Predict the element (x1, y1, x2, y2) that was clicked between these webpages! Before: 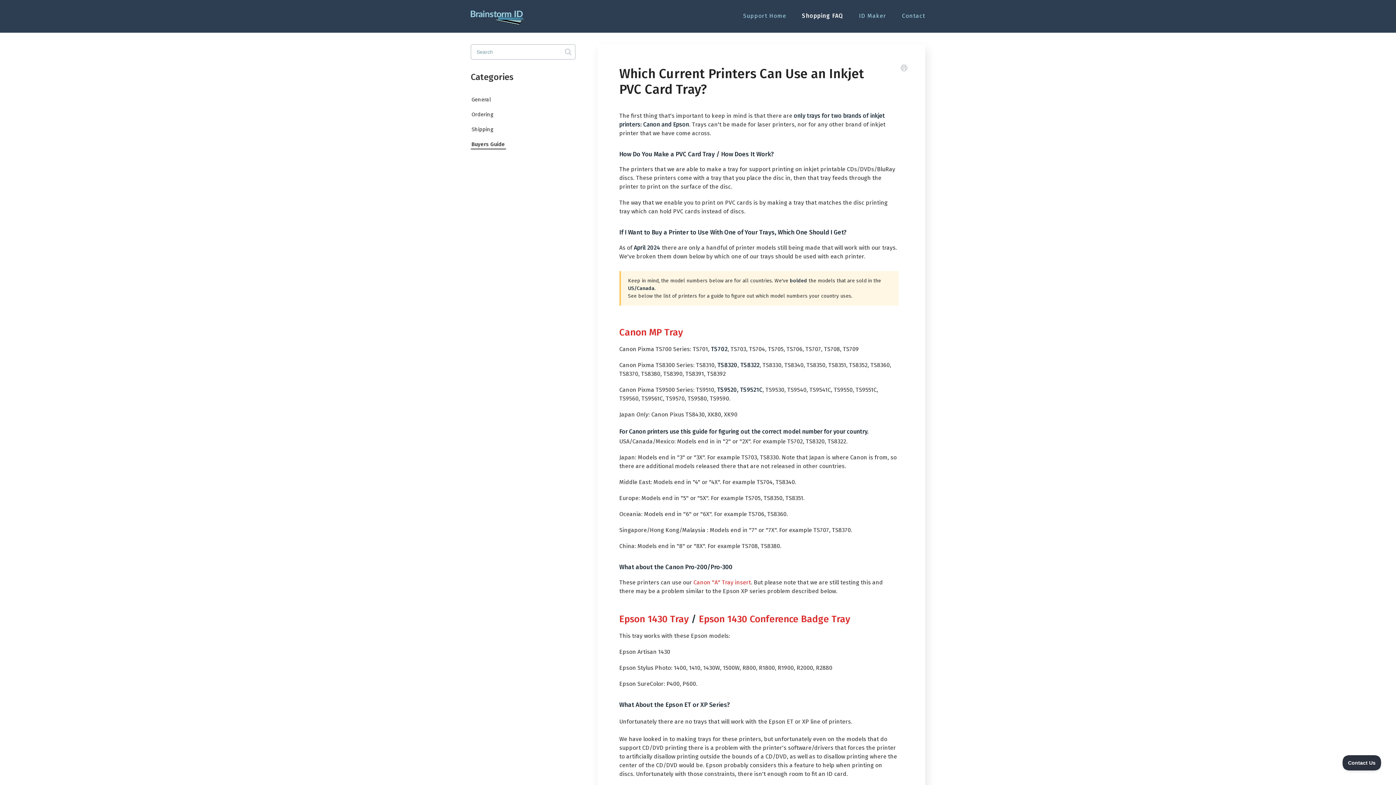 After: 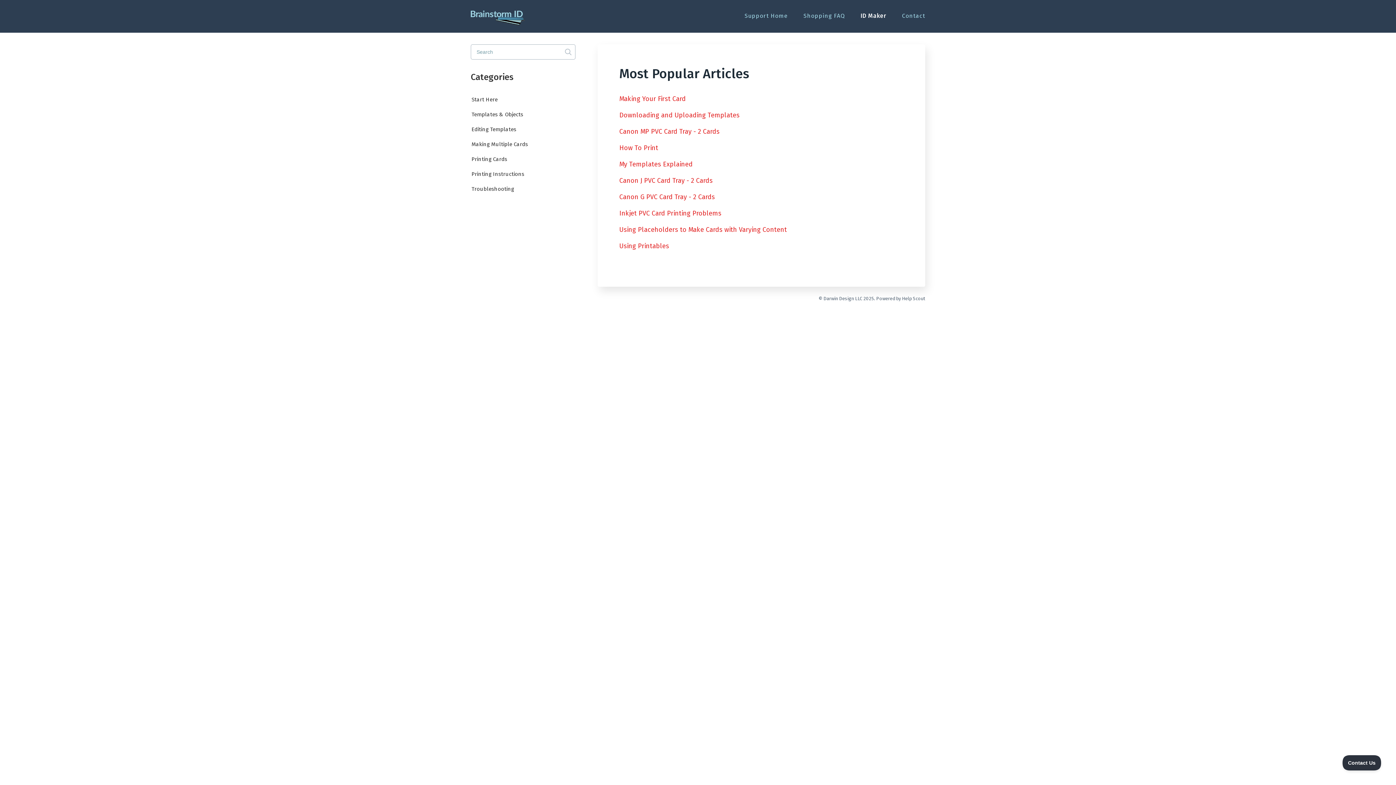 Action: label: ID Maker bbox: (852, 10, 893, 21)